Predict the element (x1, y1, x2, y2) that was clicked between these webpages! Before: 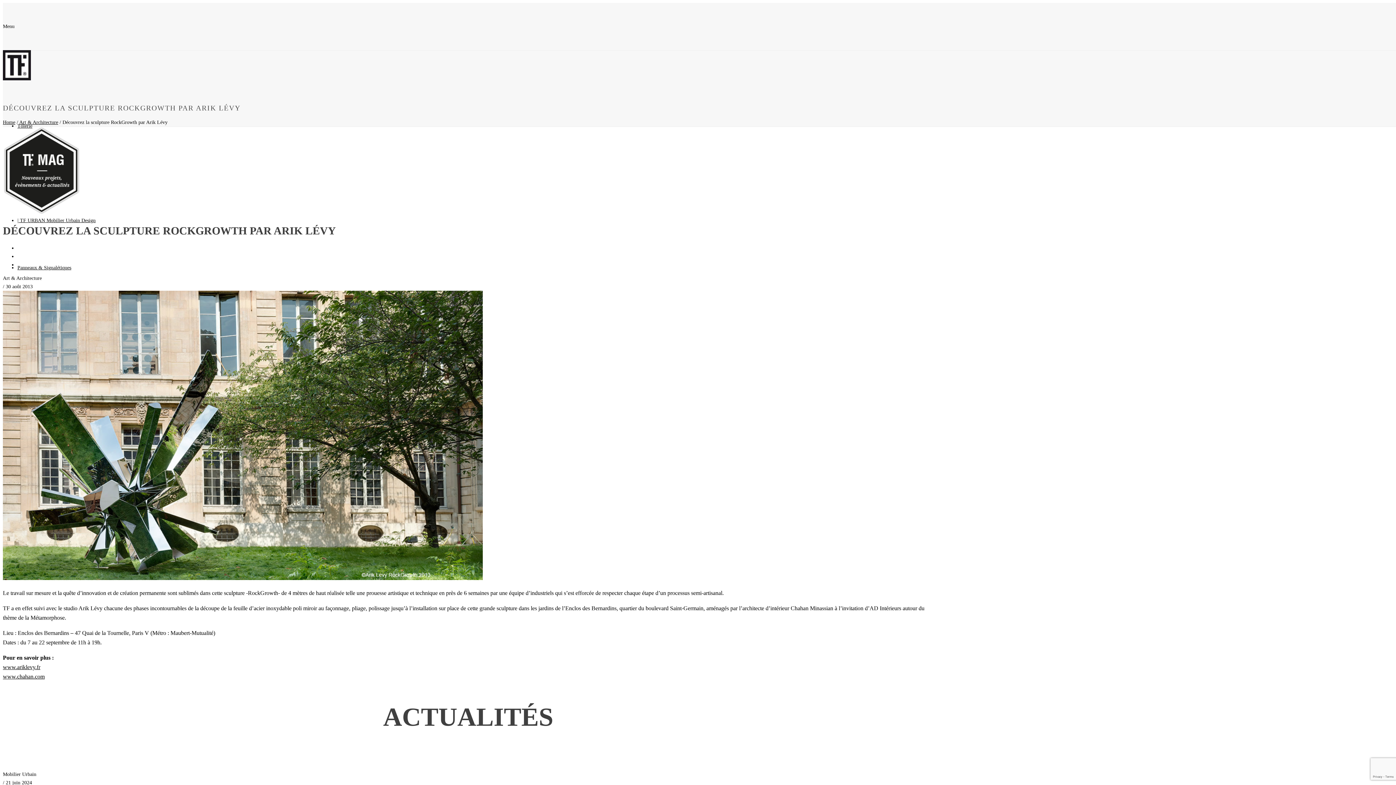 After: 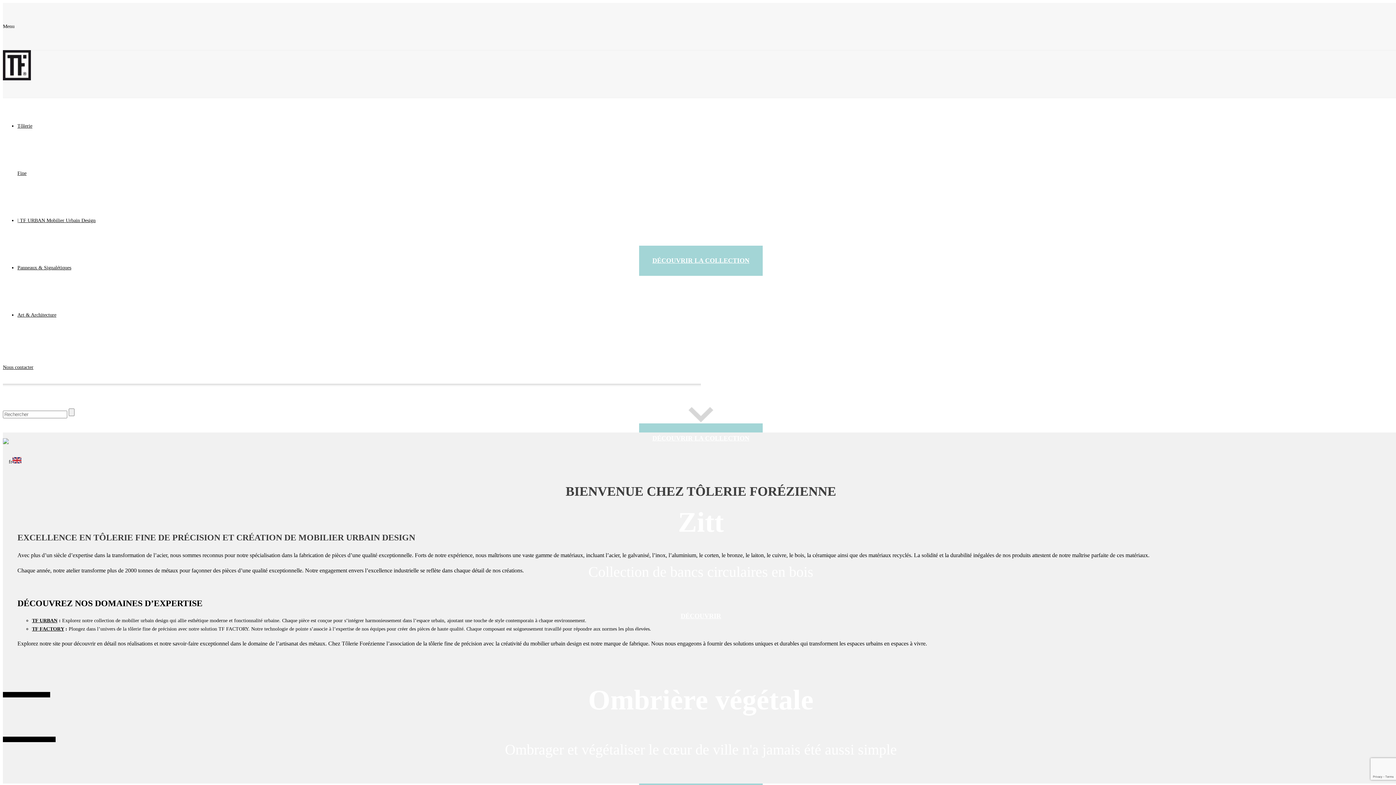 Action: bbox: (2, 76, 30, 81)